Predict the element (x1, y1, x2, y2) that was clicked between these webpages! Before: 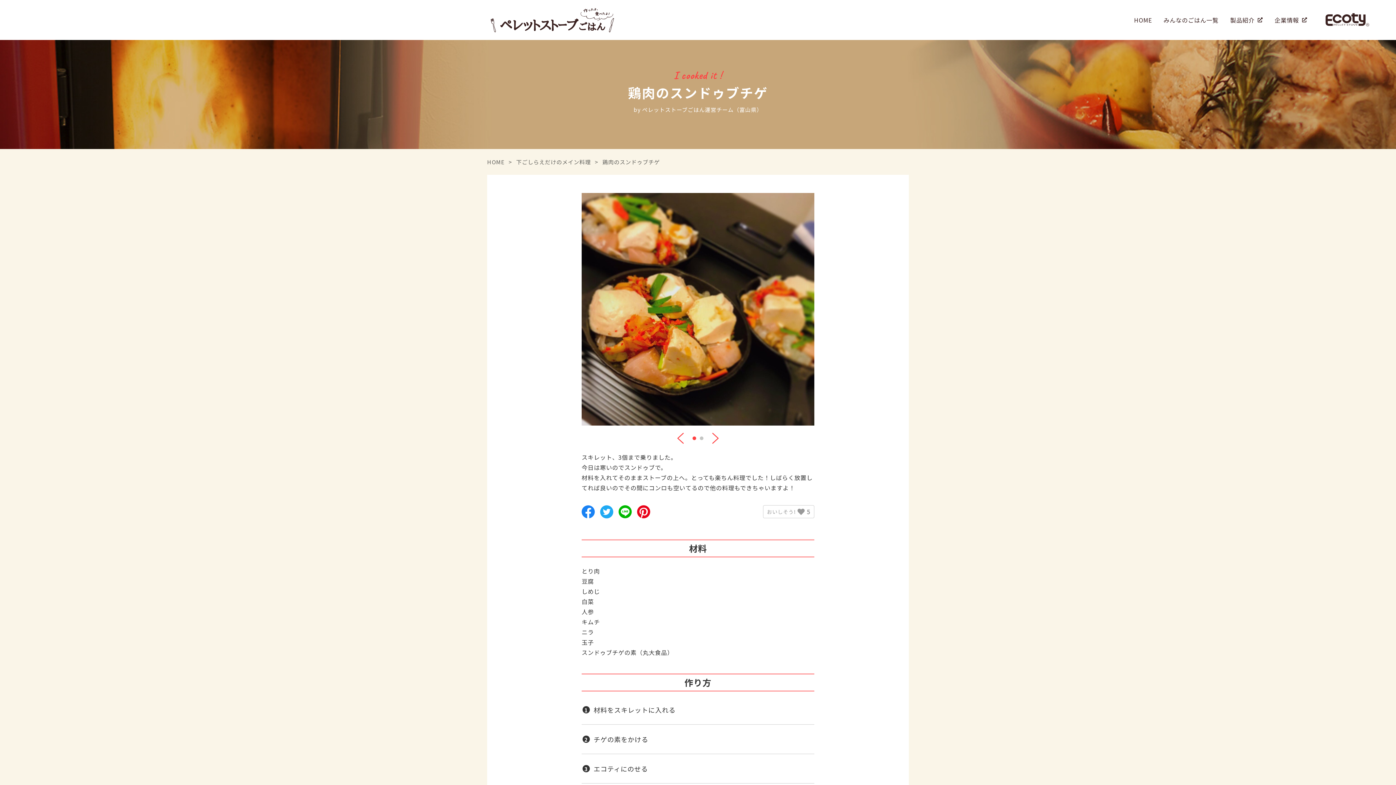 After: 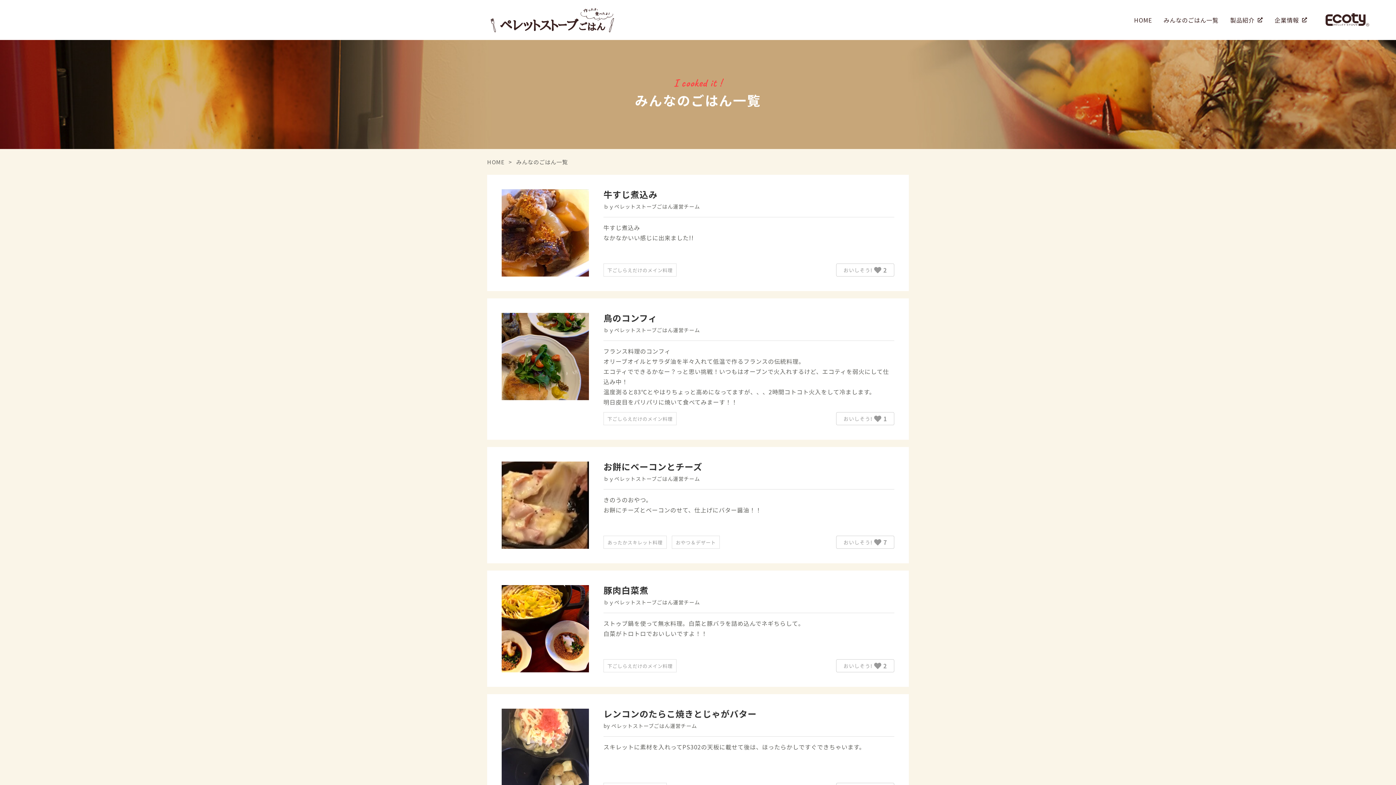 Action: label: みんなのごはん一覧 bbox: (1158, 0, 1224, 40)